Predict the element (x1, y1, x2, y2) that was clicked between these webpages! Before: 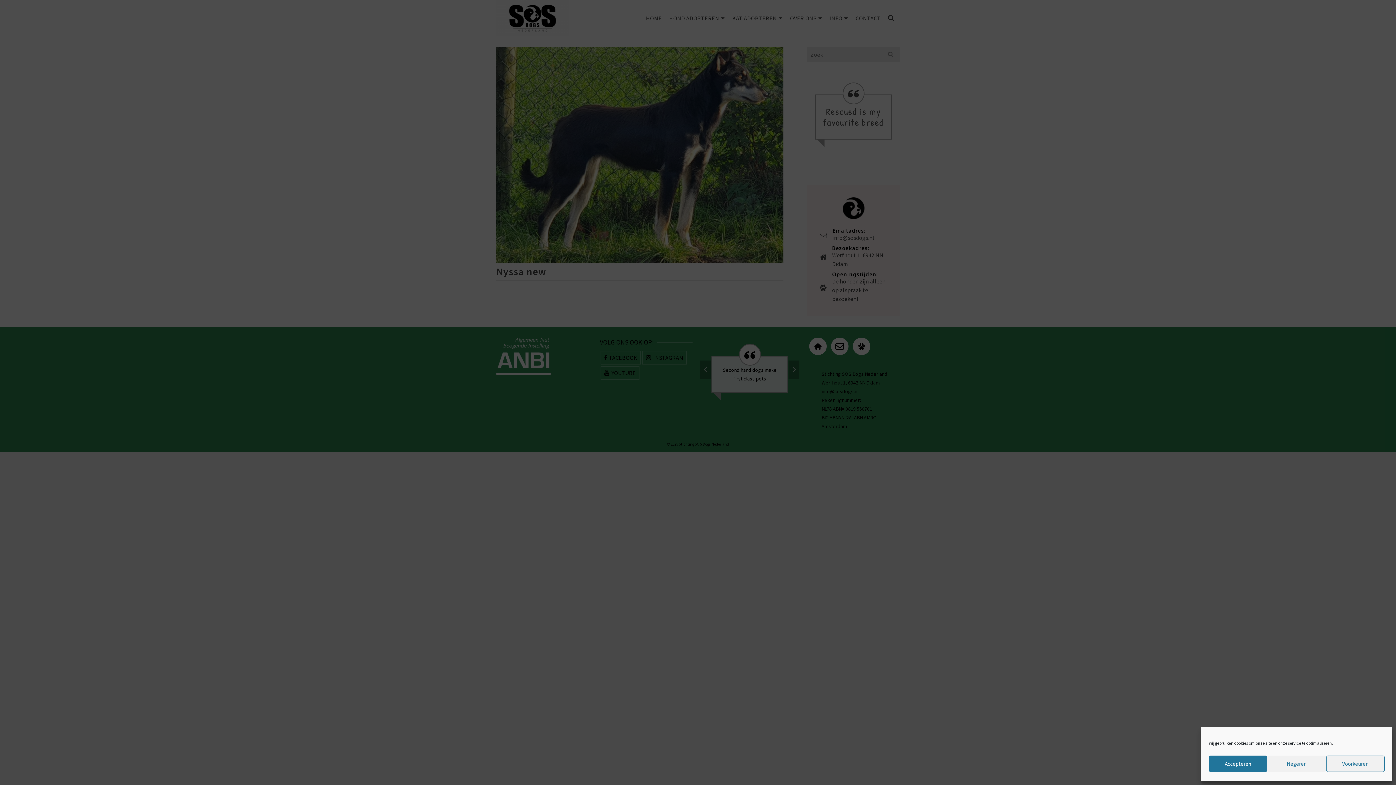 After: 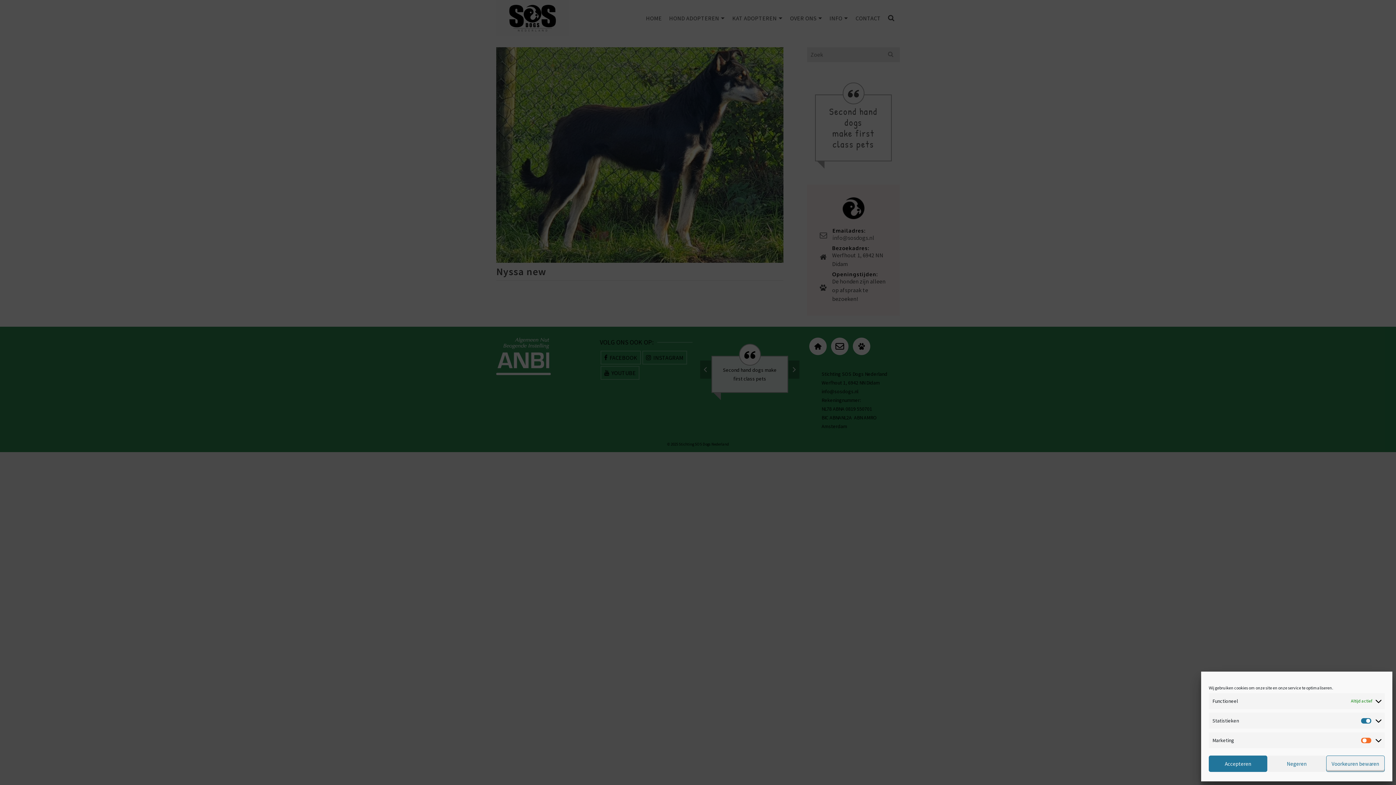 Action: label: Voorkeuren bbox: (1326, 756, 1385, 772)